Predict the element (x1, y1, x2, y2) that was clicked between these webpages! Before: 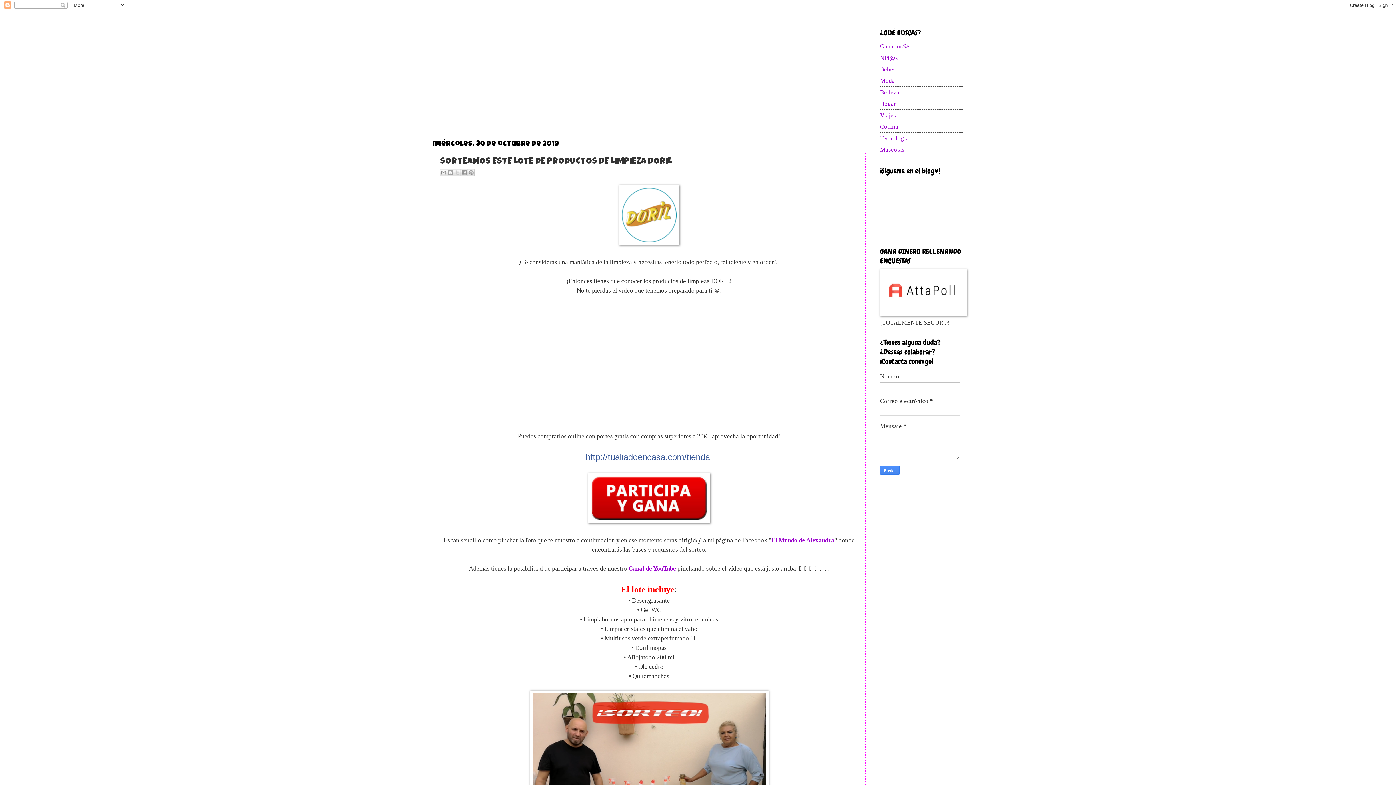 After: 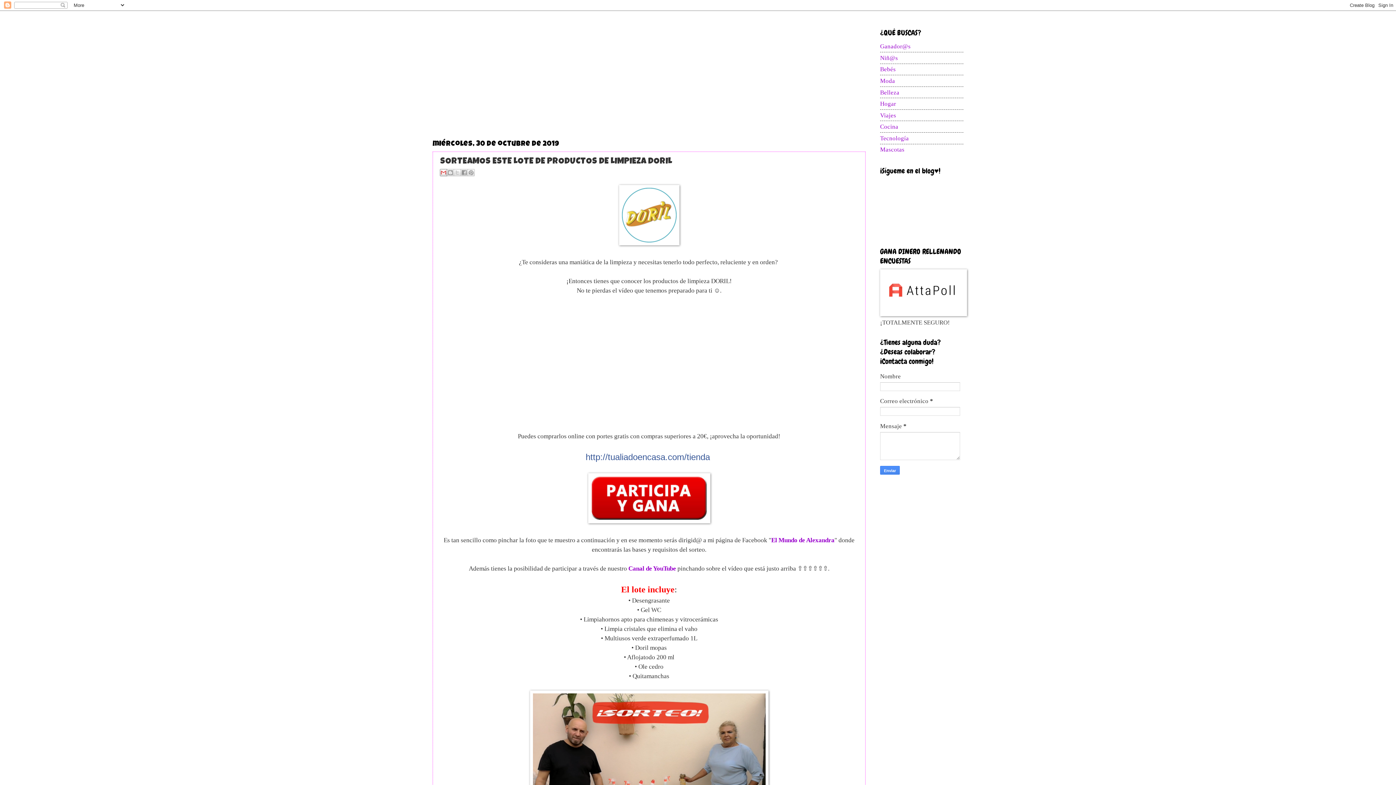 Action: label: Enviar por correo electrónico bbox: (440, 169, 447, 176)